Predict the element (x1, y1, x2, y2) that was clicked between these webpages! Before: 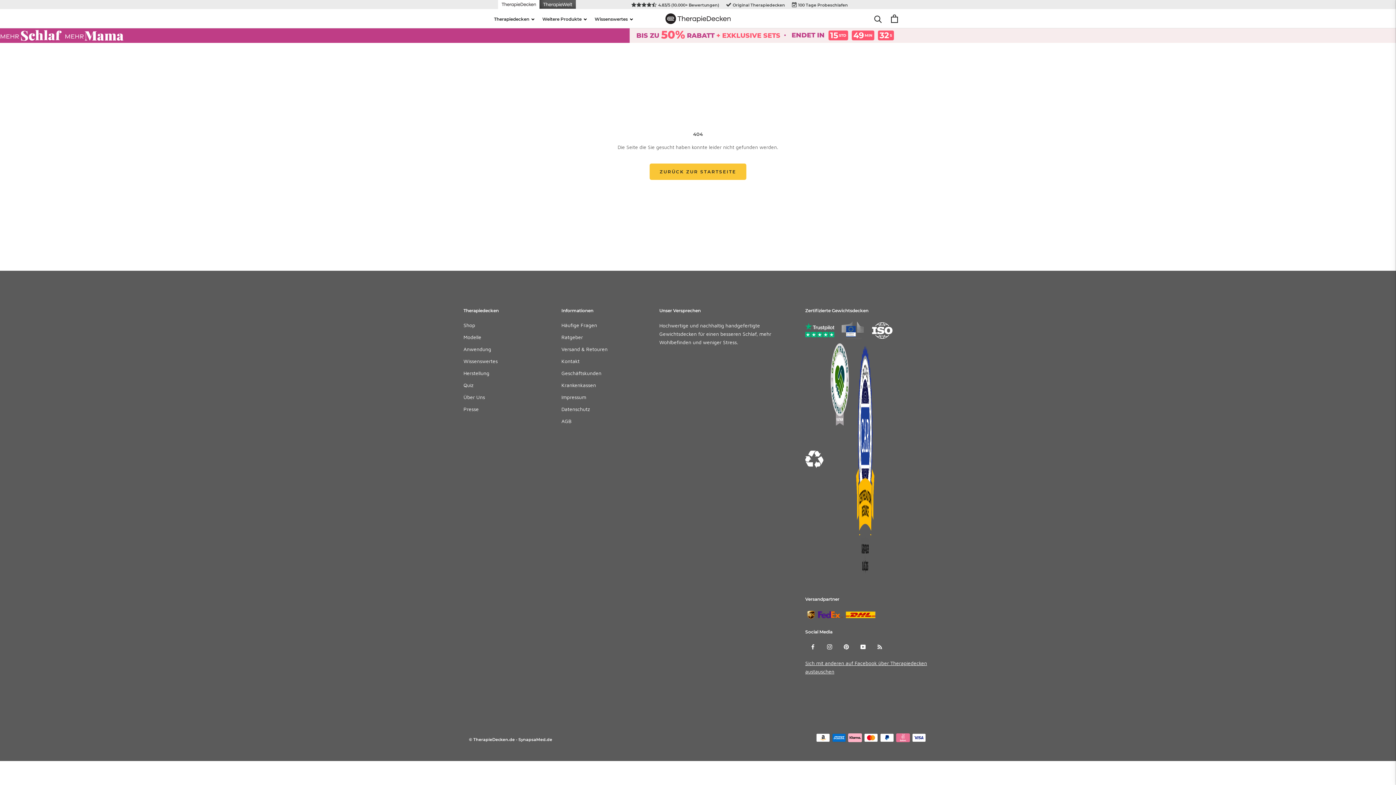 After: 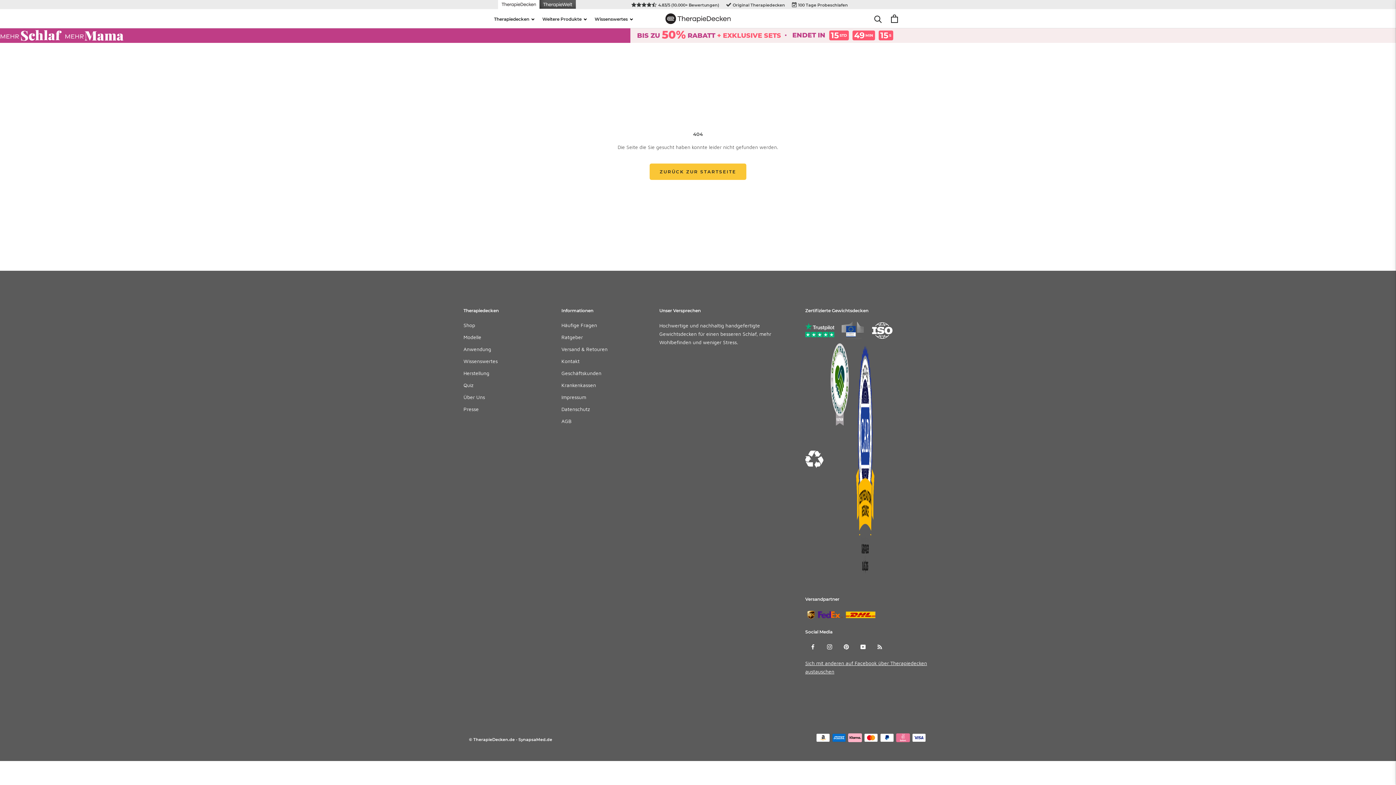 Action: label: YouTube bbox: (860, 642, 865, 650)